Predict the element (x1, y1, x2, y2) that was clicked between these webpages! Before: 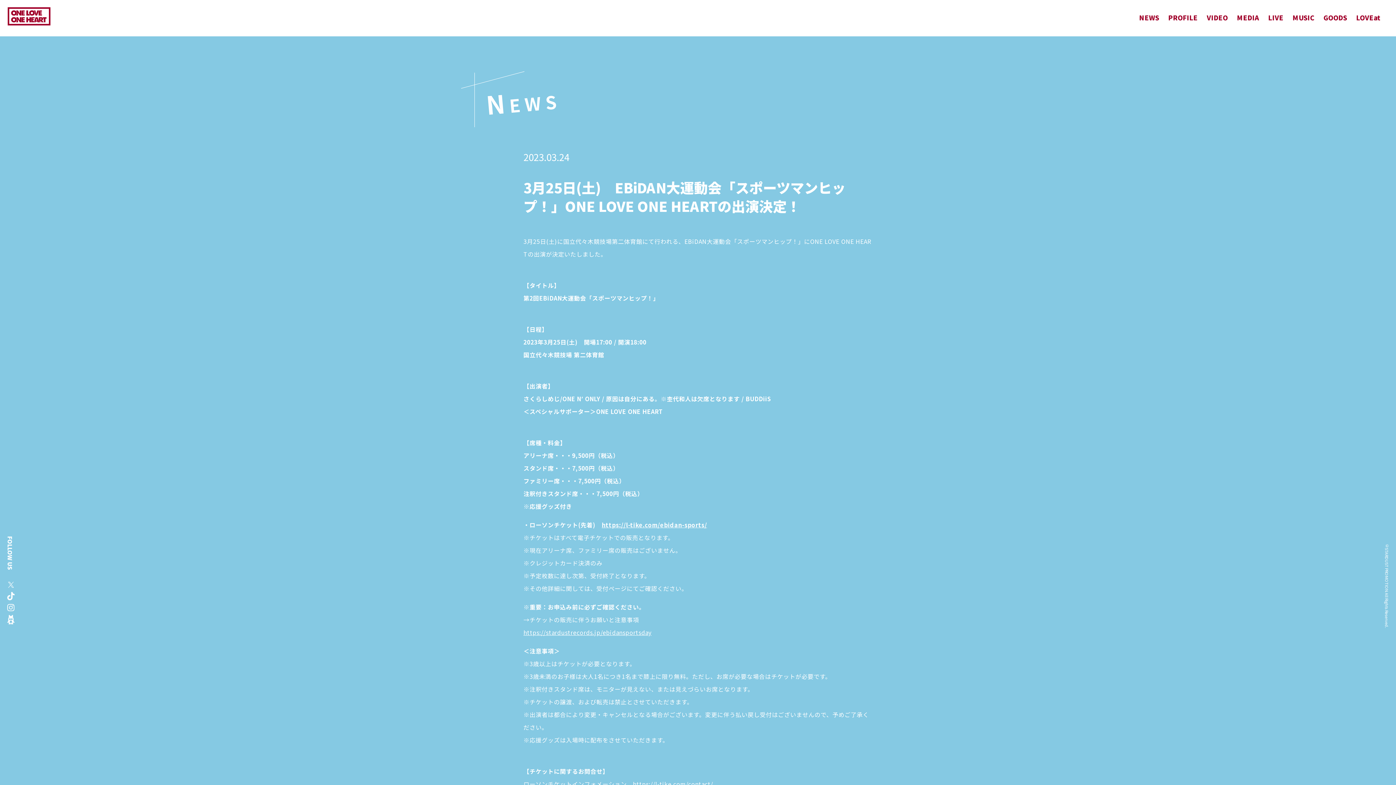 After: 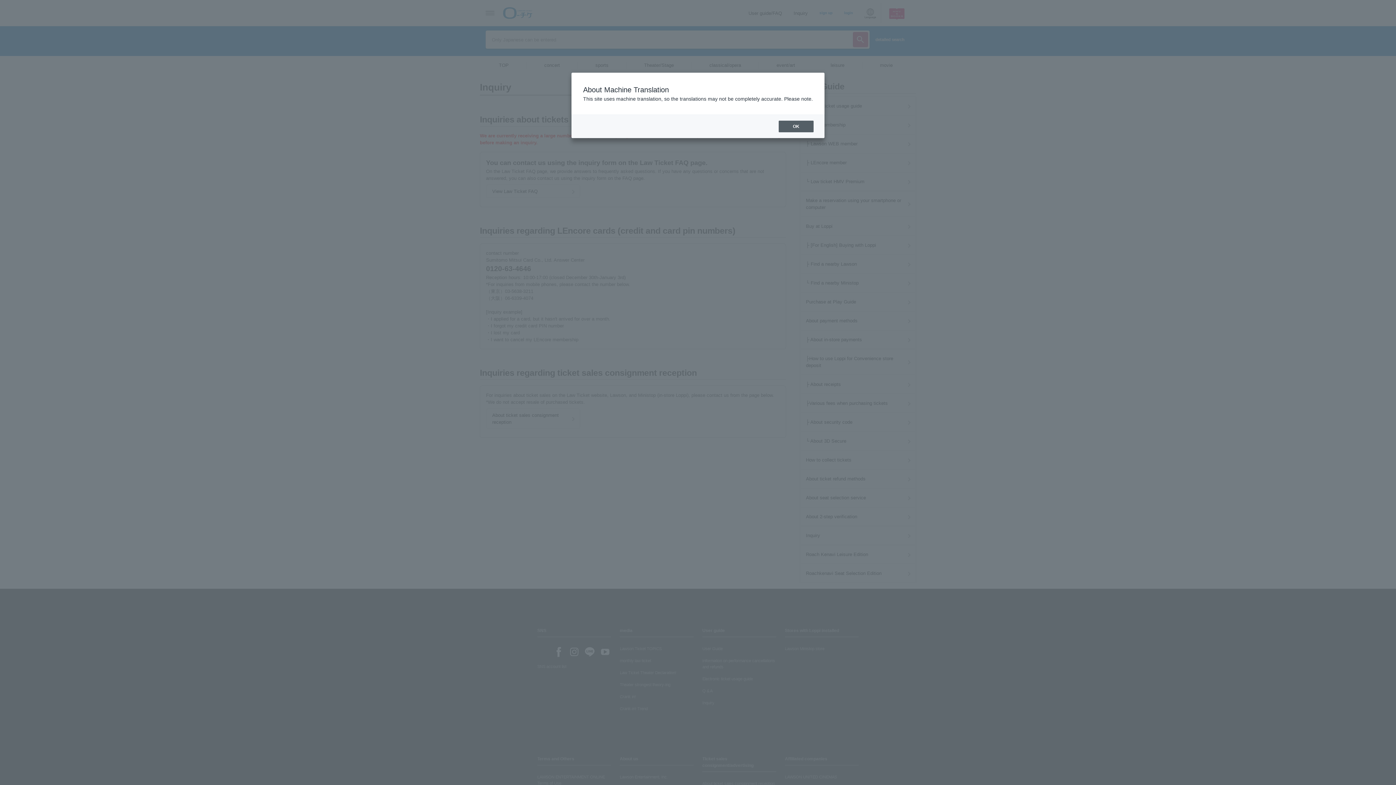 Action: label: https://l-tike.com/contact/ bbox: (633, 780, 713, 788)